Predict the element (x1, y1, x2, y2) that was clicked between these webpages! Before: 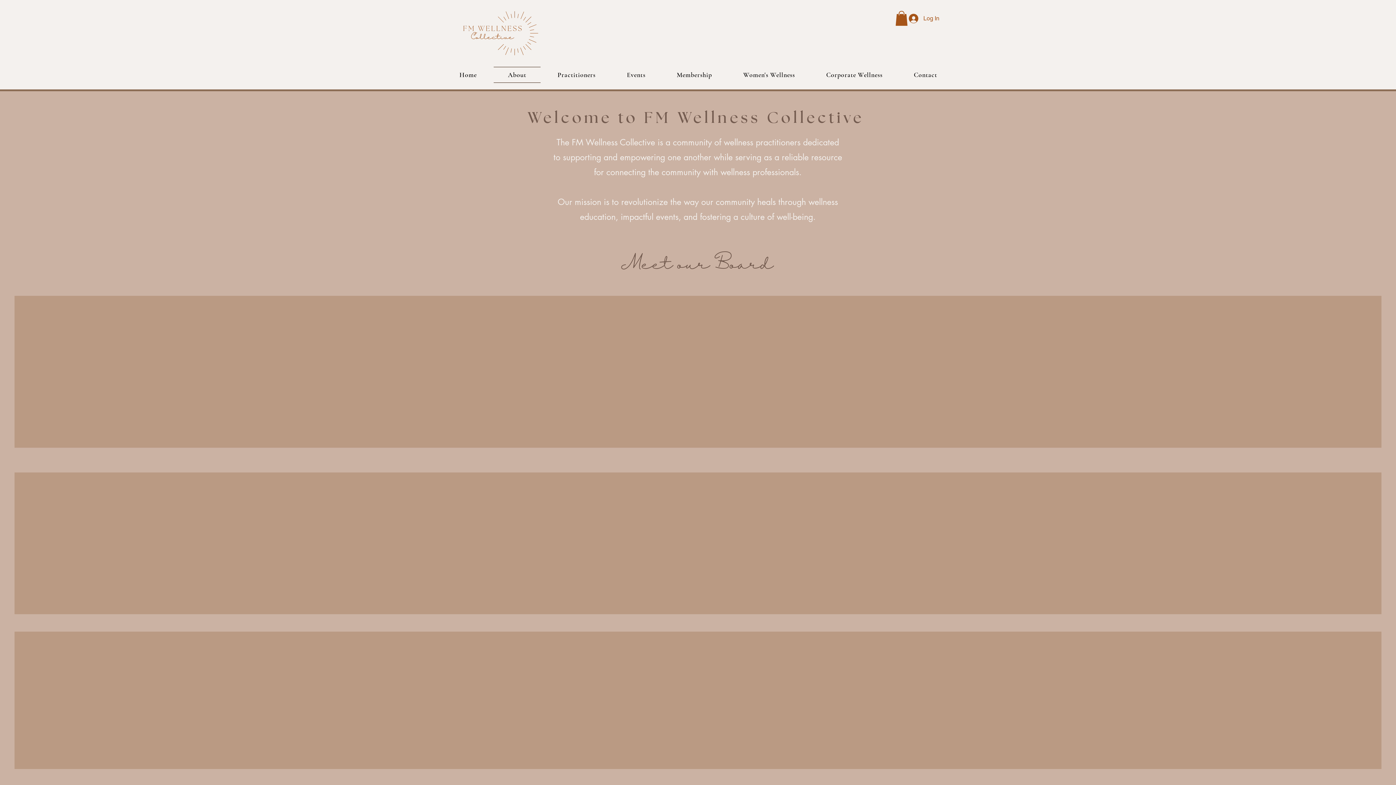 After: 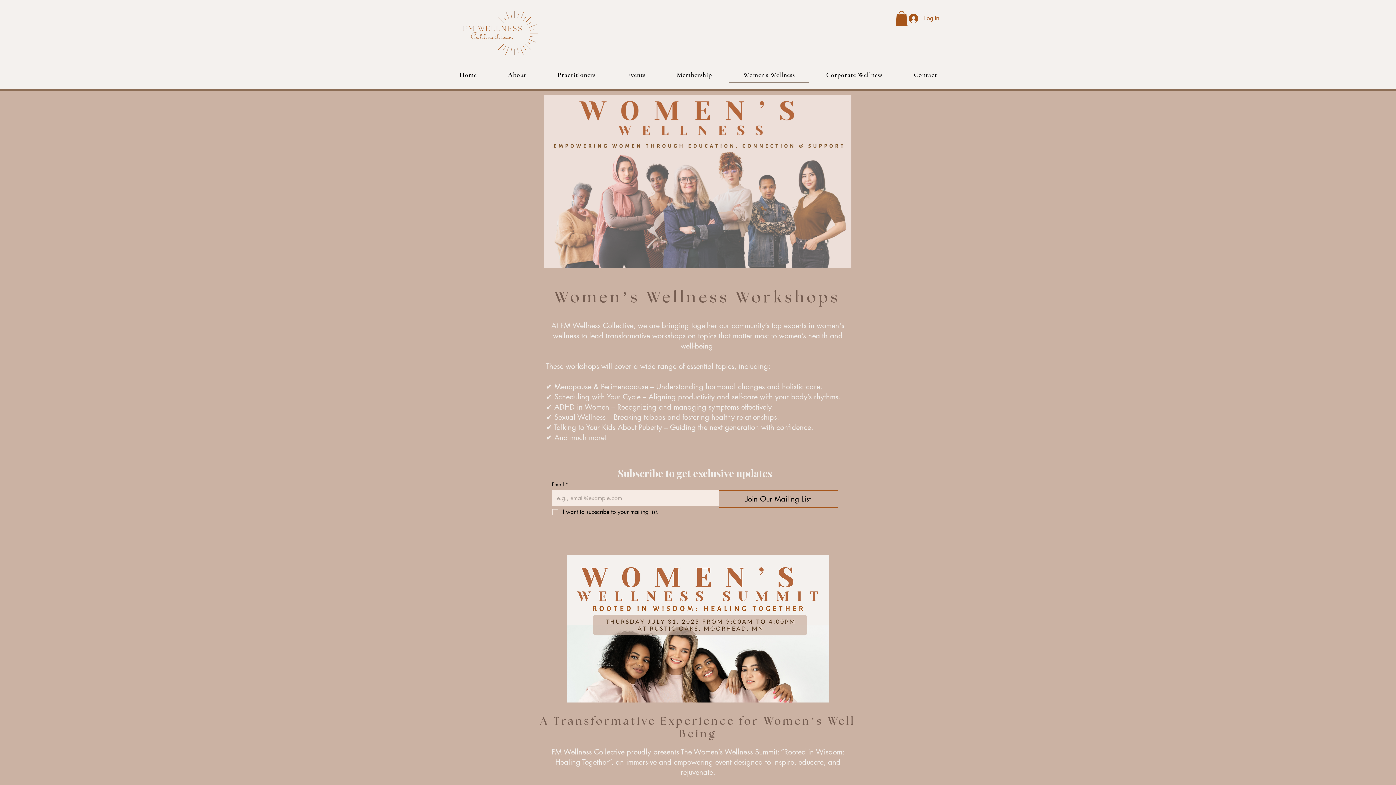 Action: bbox: (729, 66, 809, 82) label: Women's Wellness